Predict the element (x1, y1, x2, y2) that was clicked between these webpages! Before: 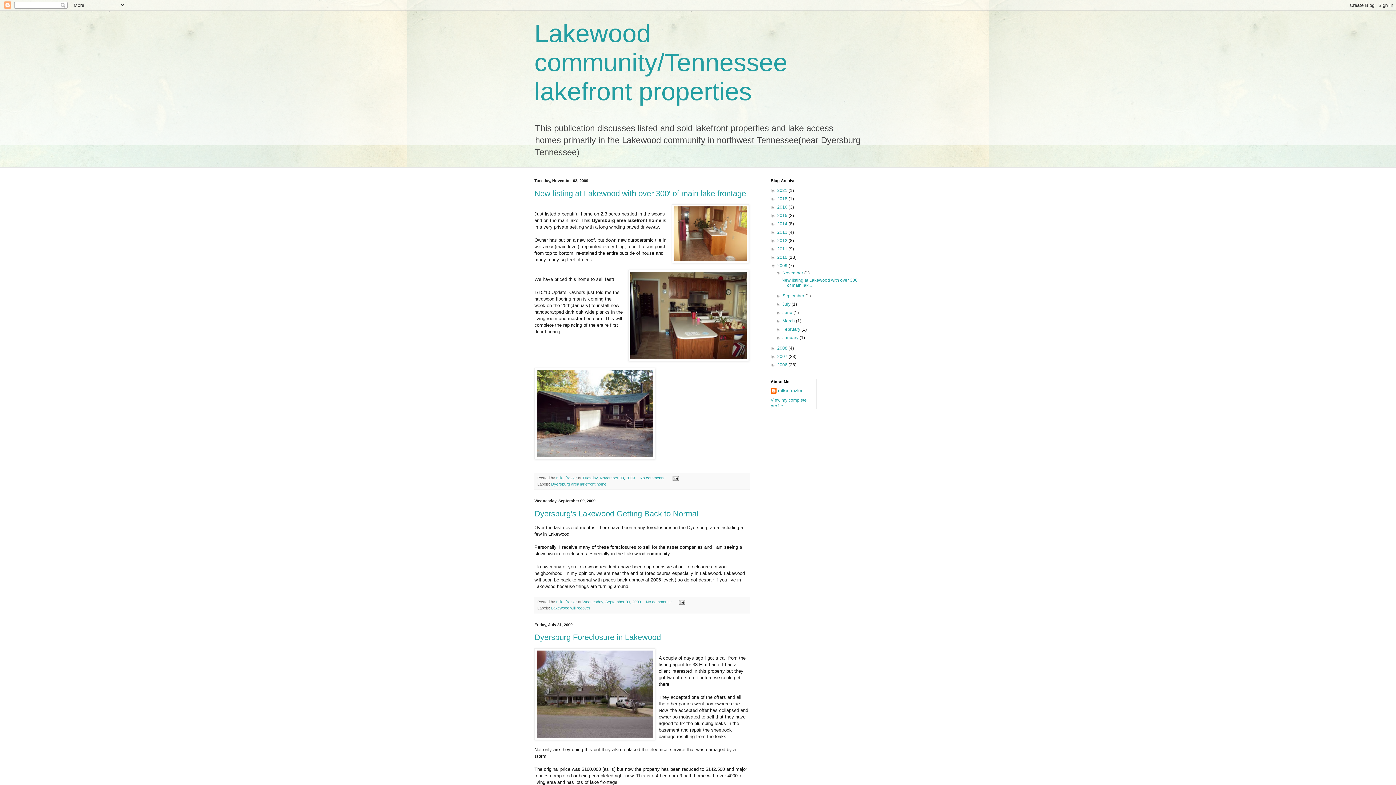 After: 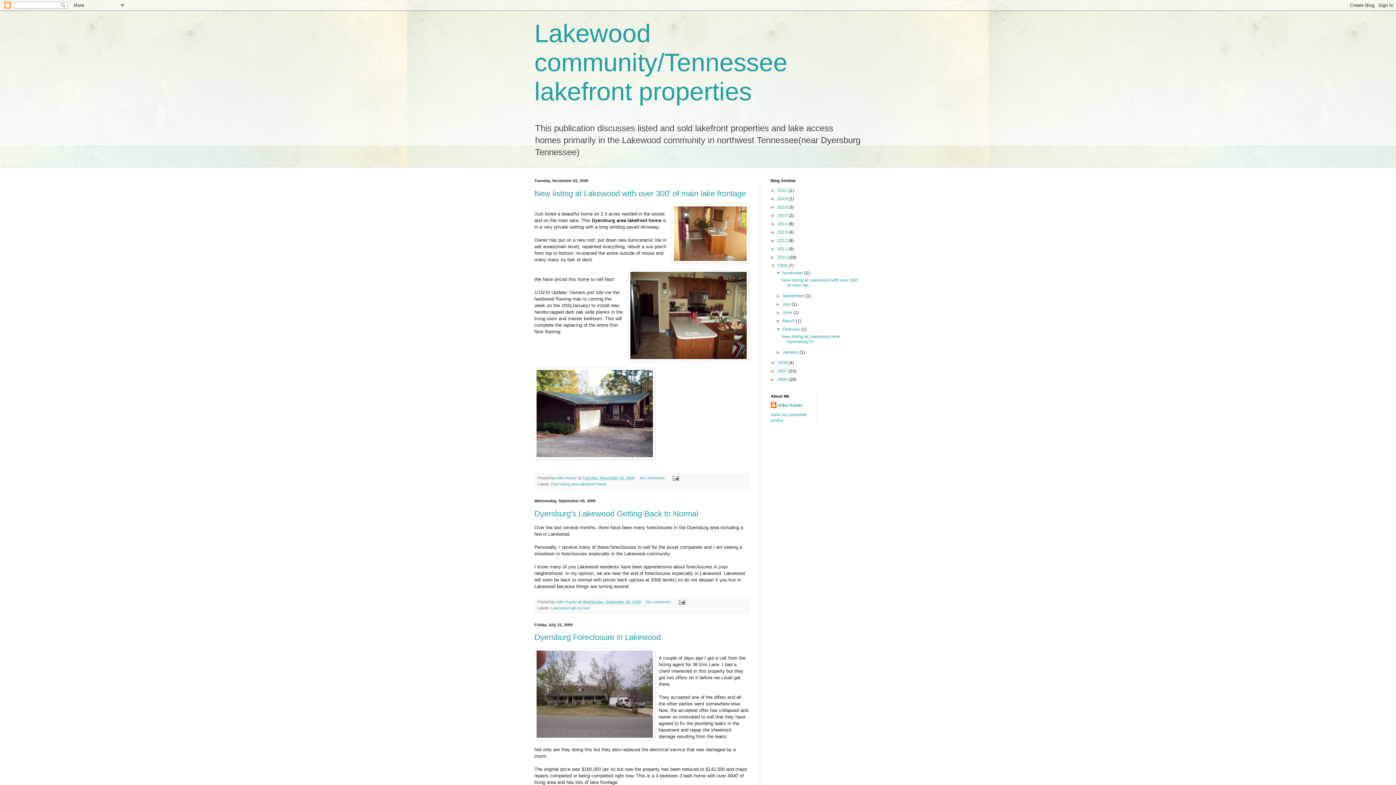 Action: bbox: (776, 326, 782, 332) label: ►  